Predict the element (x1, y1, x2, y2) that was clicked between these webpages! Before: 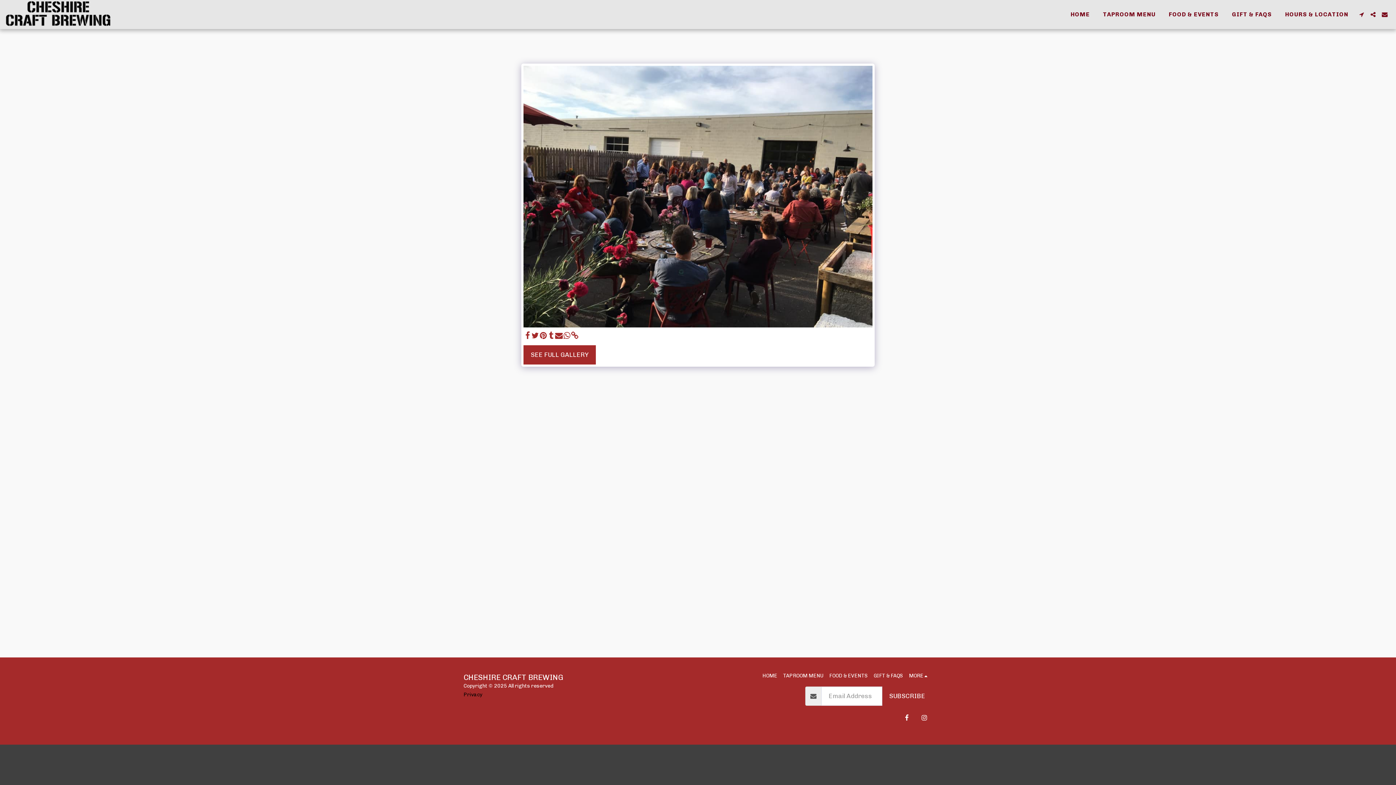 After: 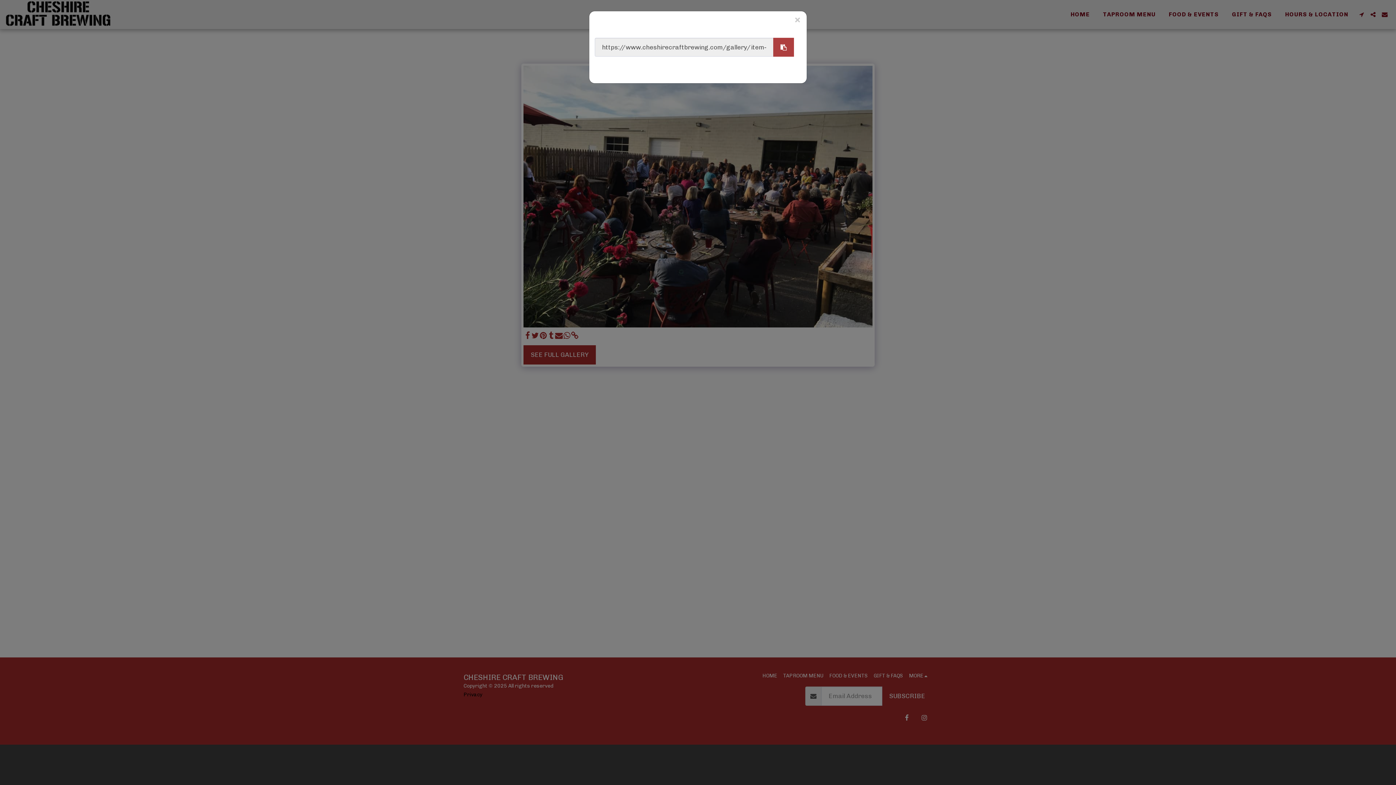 Action: label:   bbox: (570, 331, 578, 340)